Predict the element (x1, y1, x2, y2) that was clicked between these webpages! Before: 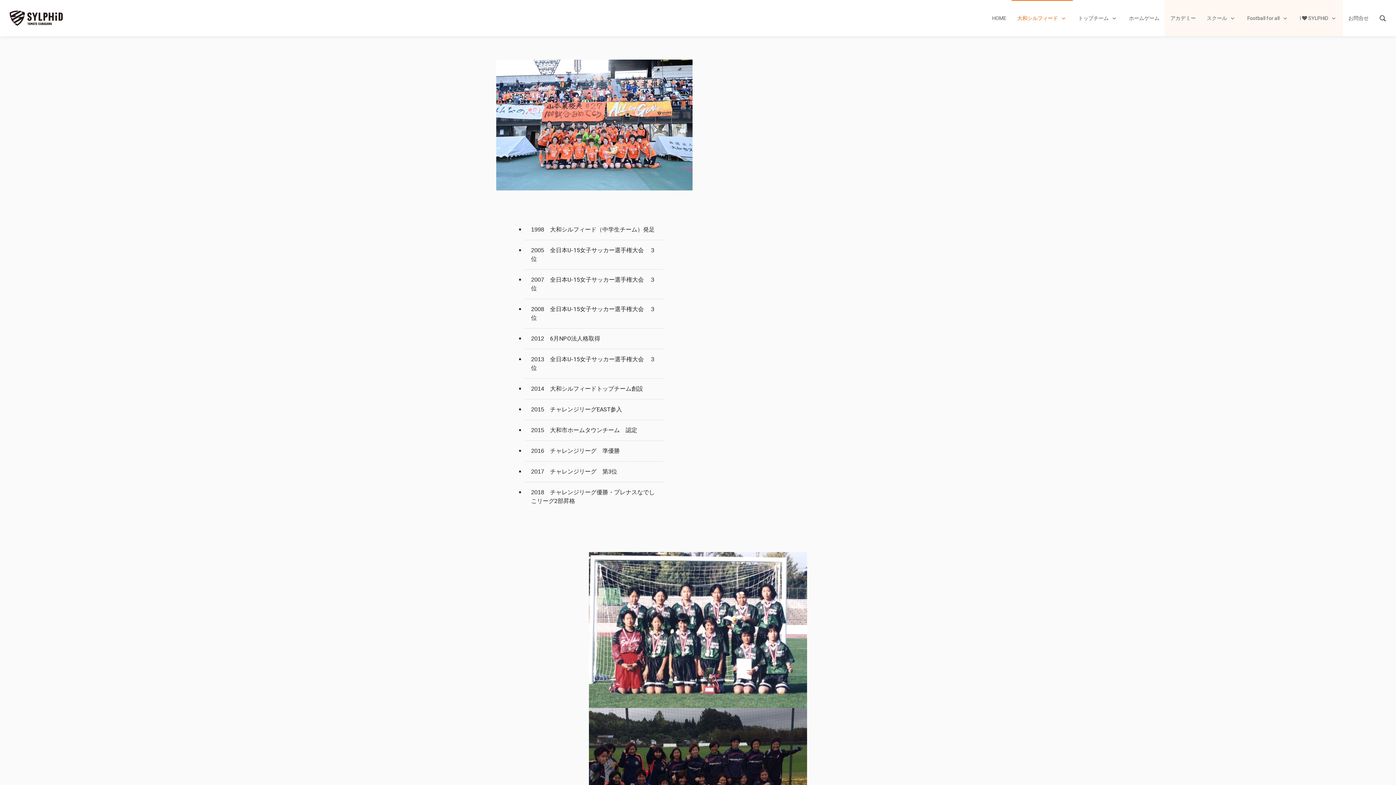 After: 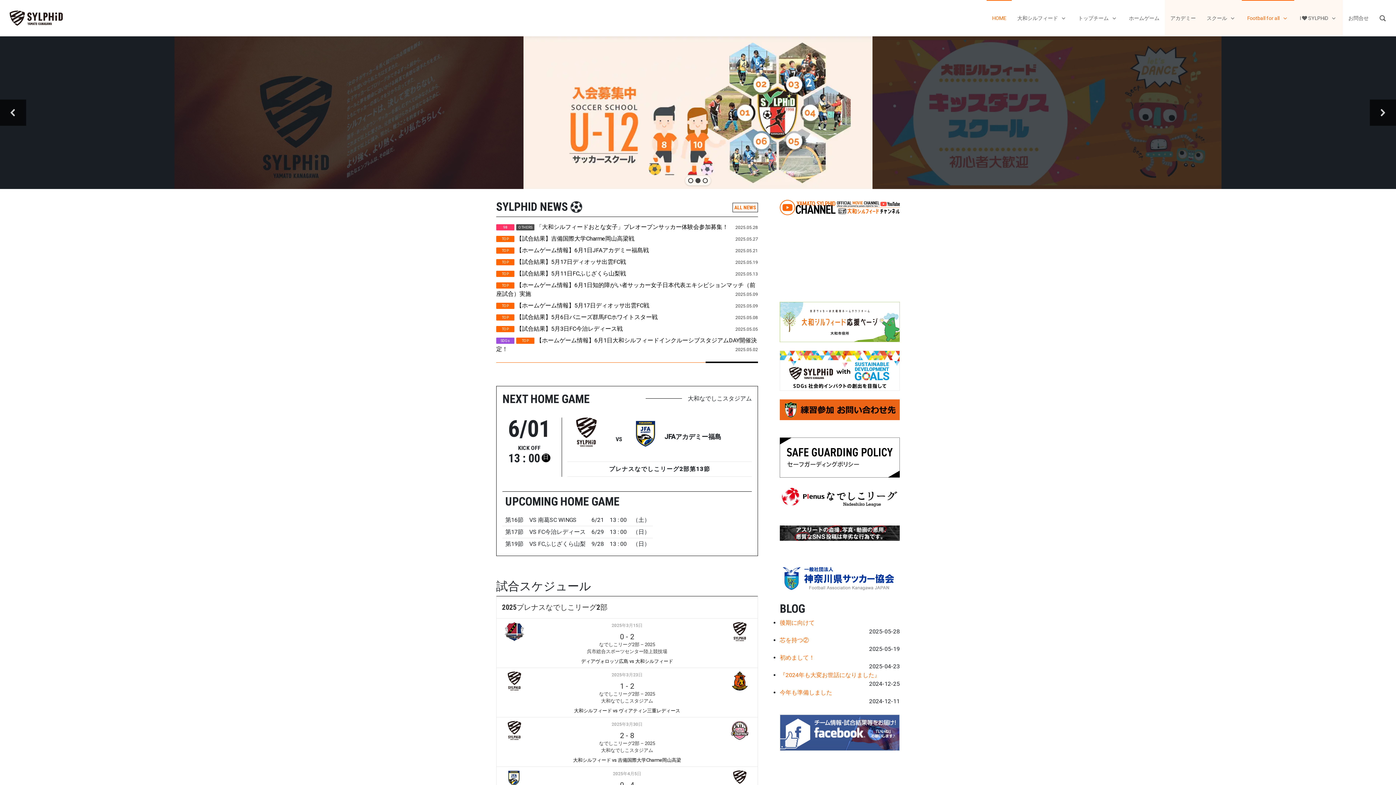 Action: bbox: (1242, 0, 1294, 36) label: Football for all